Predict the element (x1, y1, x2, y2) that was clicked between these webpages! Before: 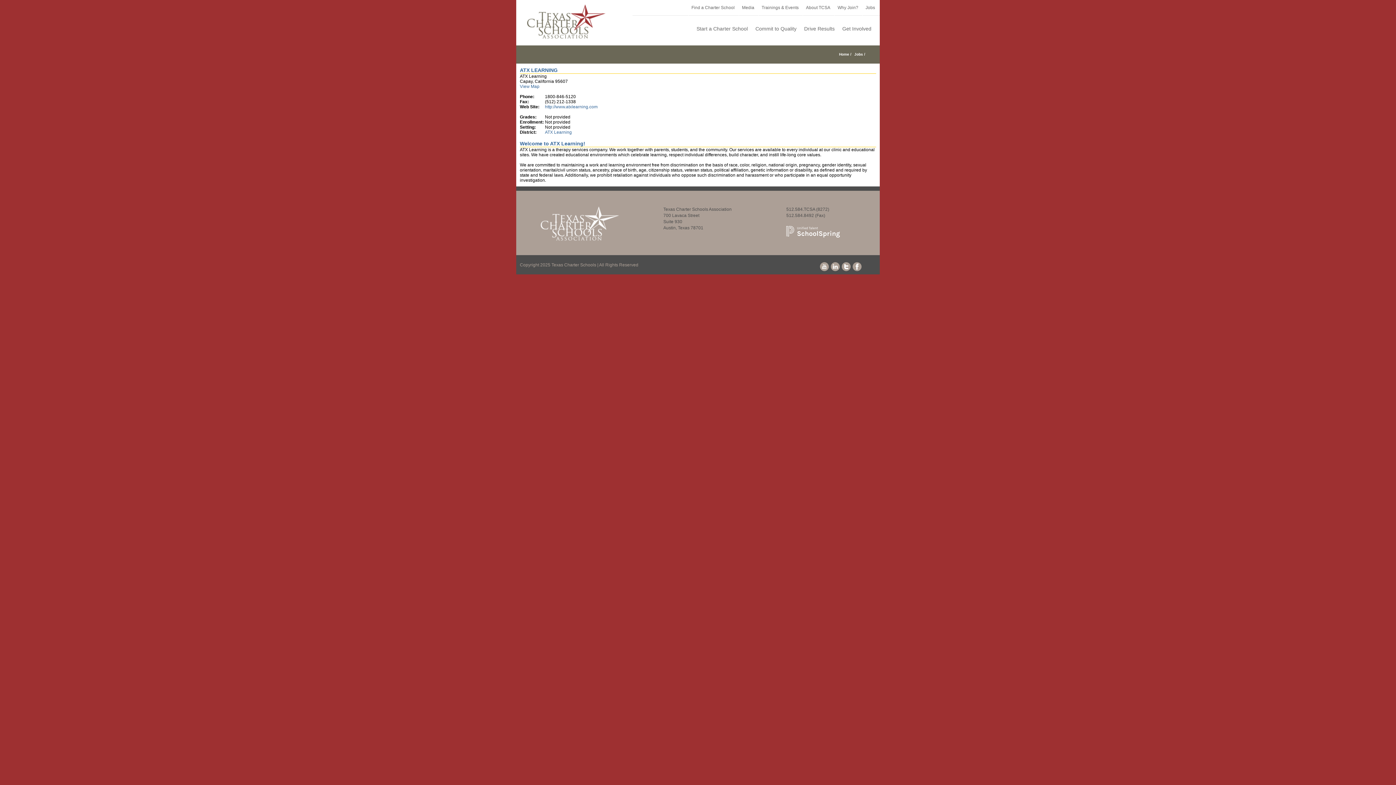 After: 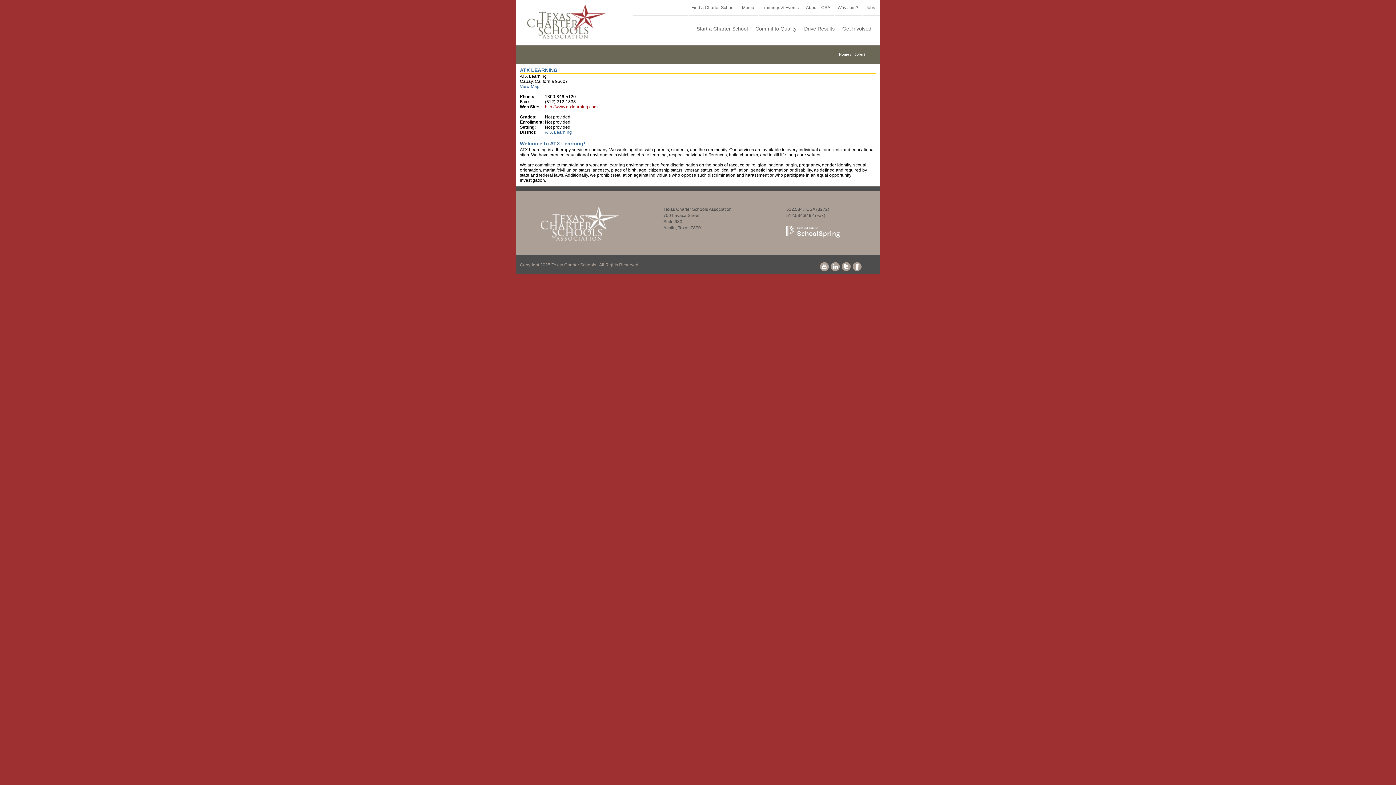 Action: bbox: (545, 104, 597, 109) label: http://www.atxlearning.com